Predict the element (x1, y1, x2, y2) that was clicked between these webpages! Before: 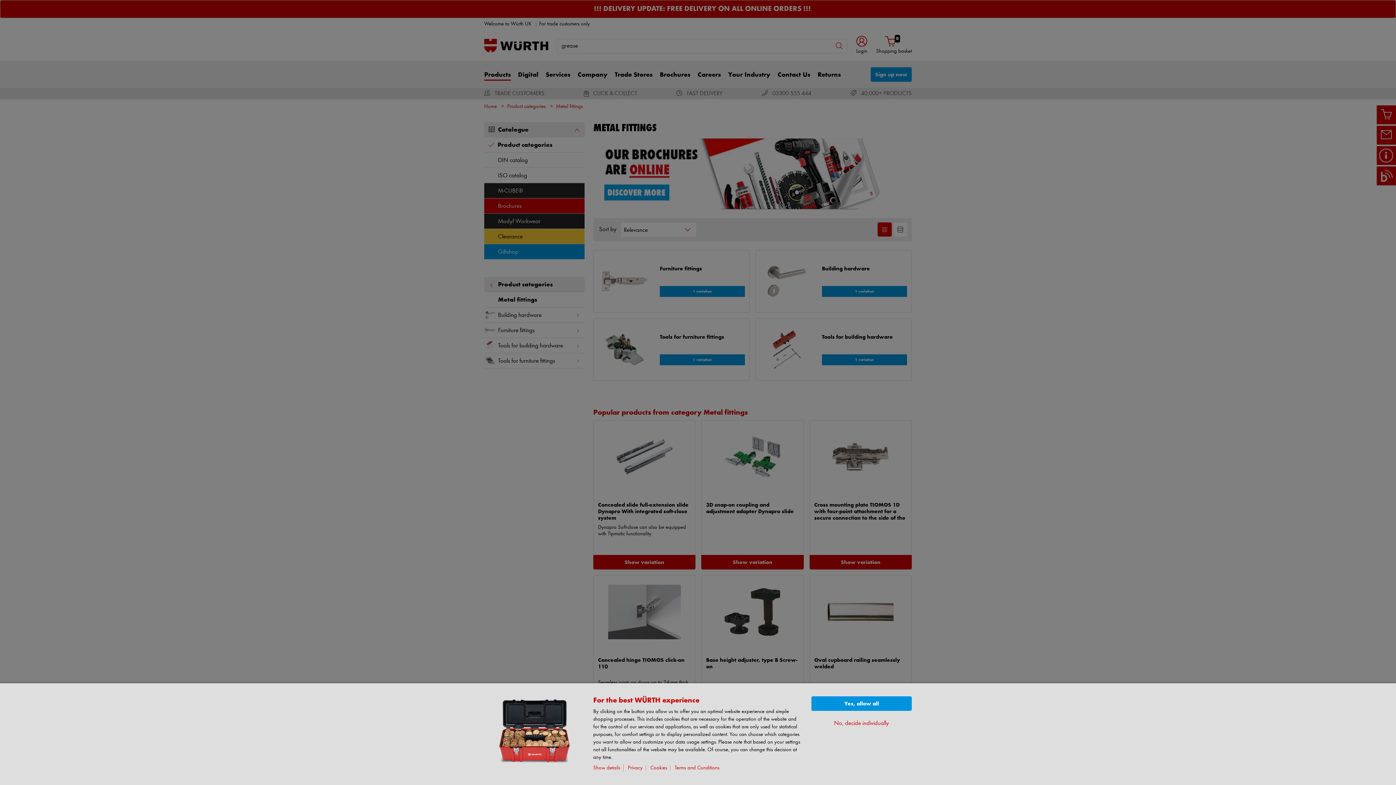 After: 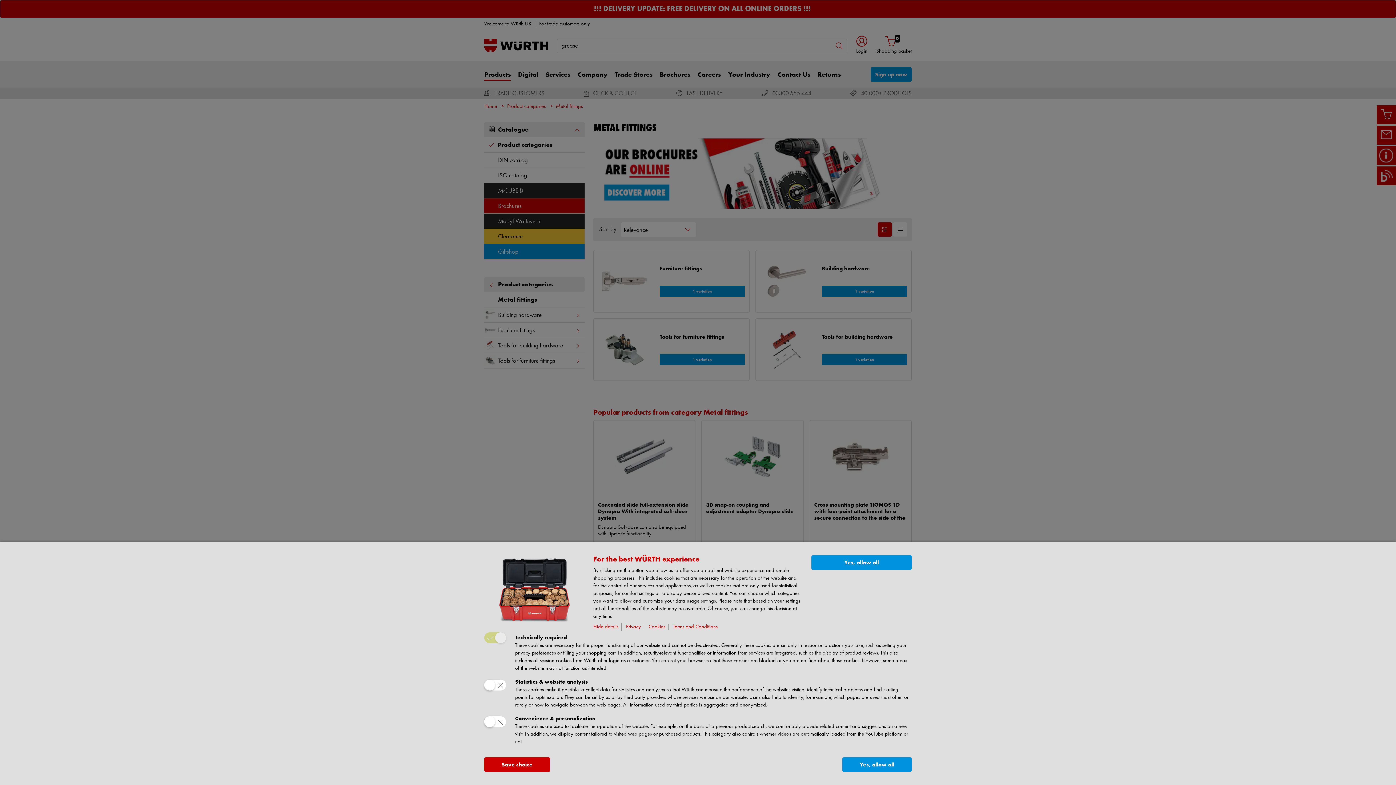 Action: bbox: (834, 719, 889, 728) label: No, decide individually